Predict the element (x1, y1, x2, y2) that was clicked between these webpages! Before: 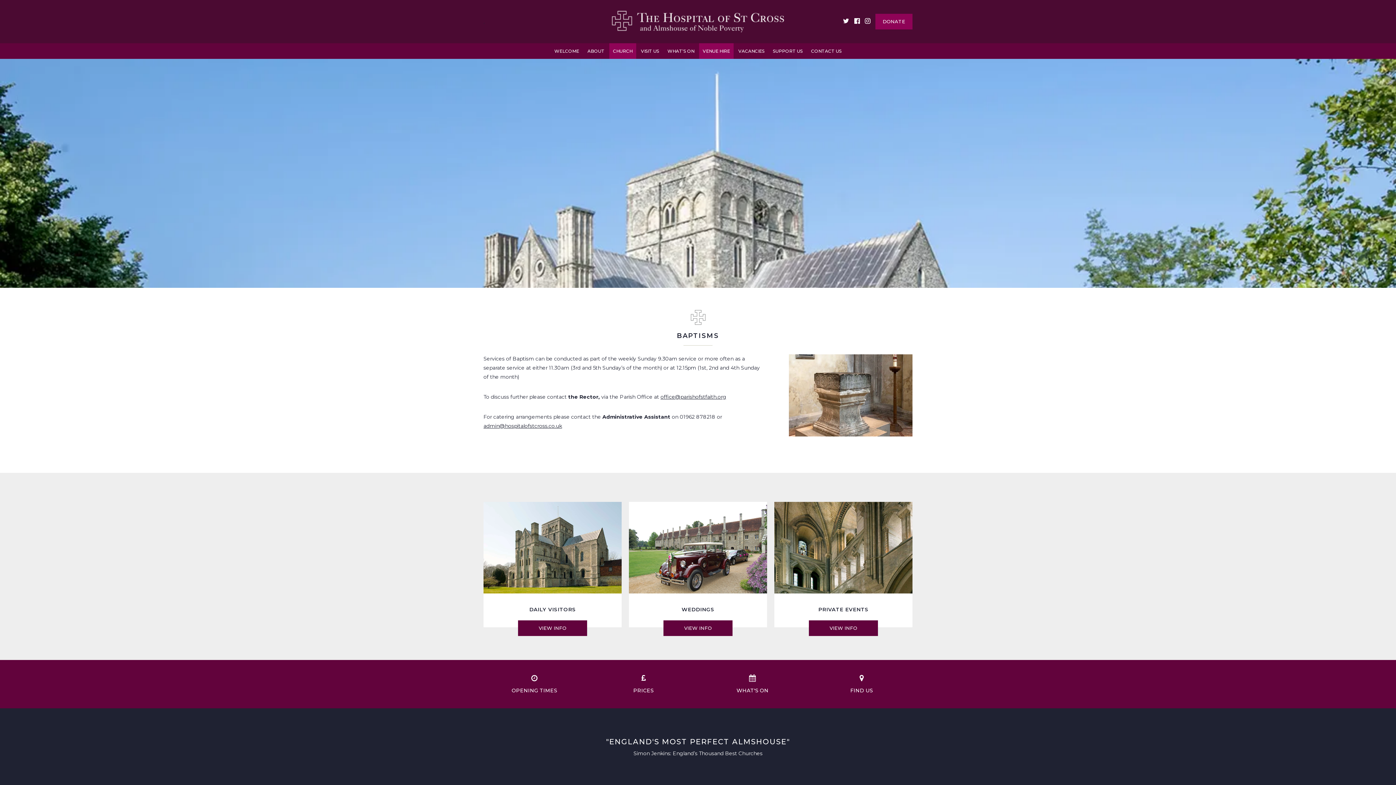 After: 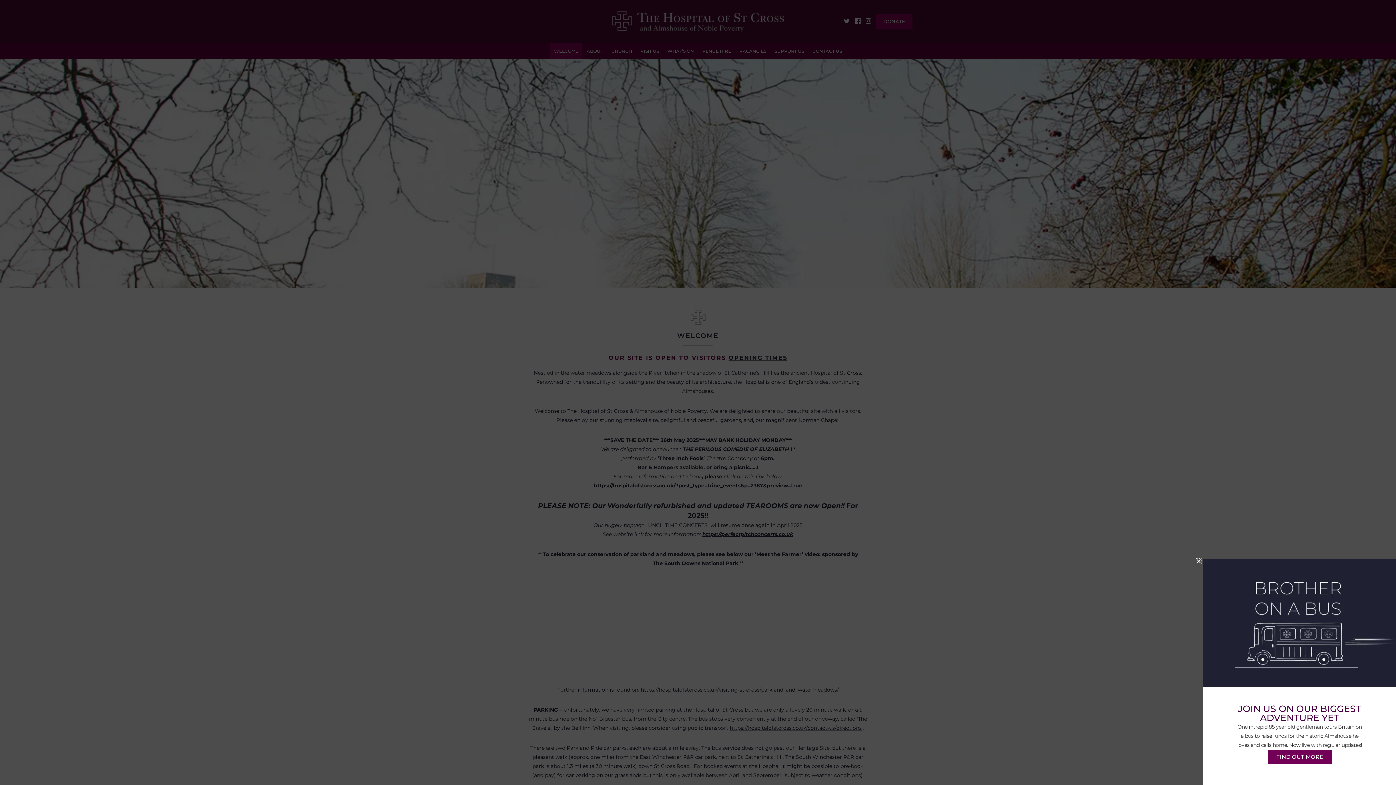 Action: bbox: (550, 43, 582, 58) label: WELCOME